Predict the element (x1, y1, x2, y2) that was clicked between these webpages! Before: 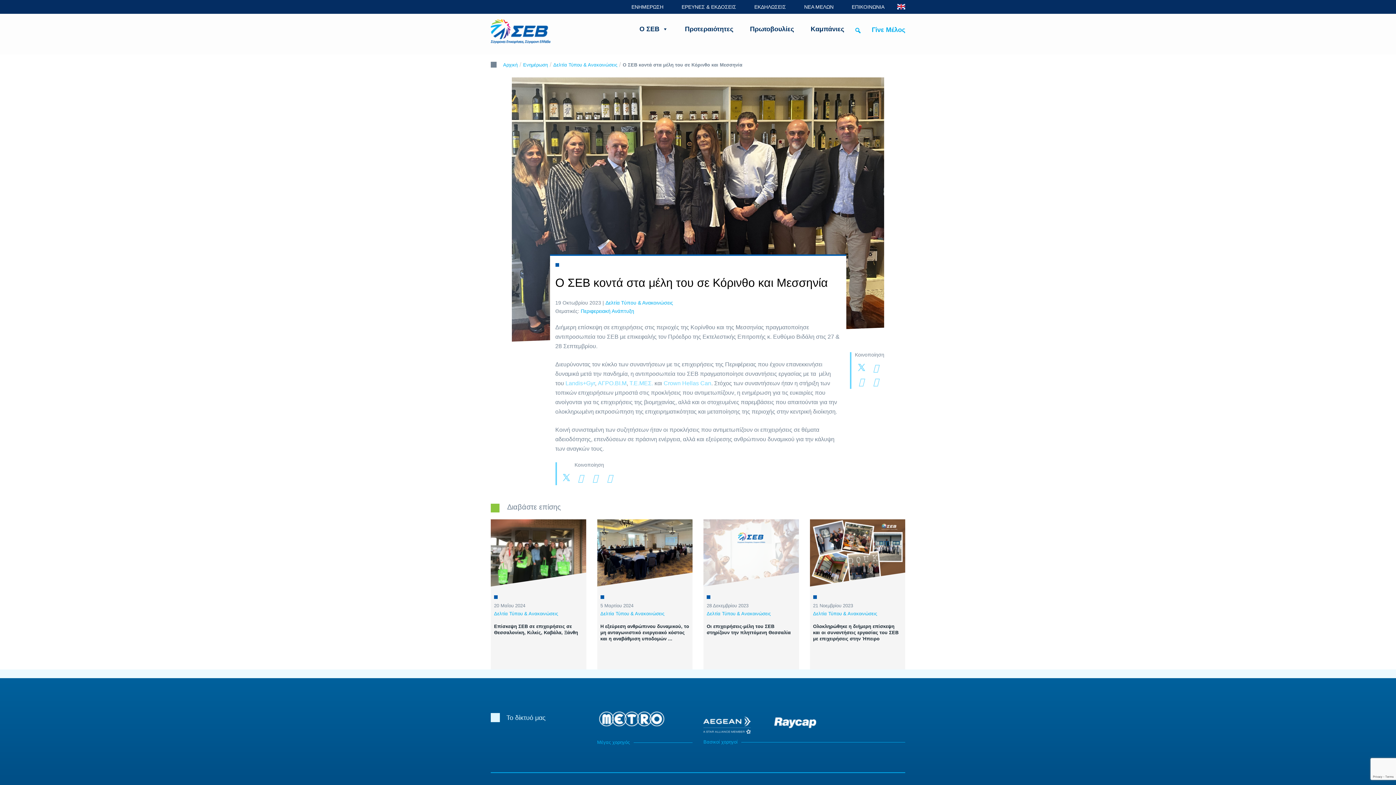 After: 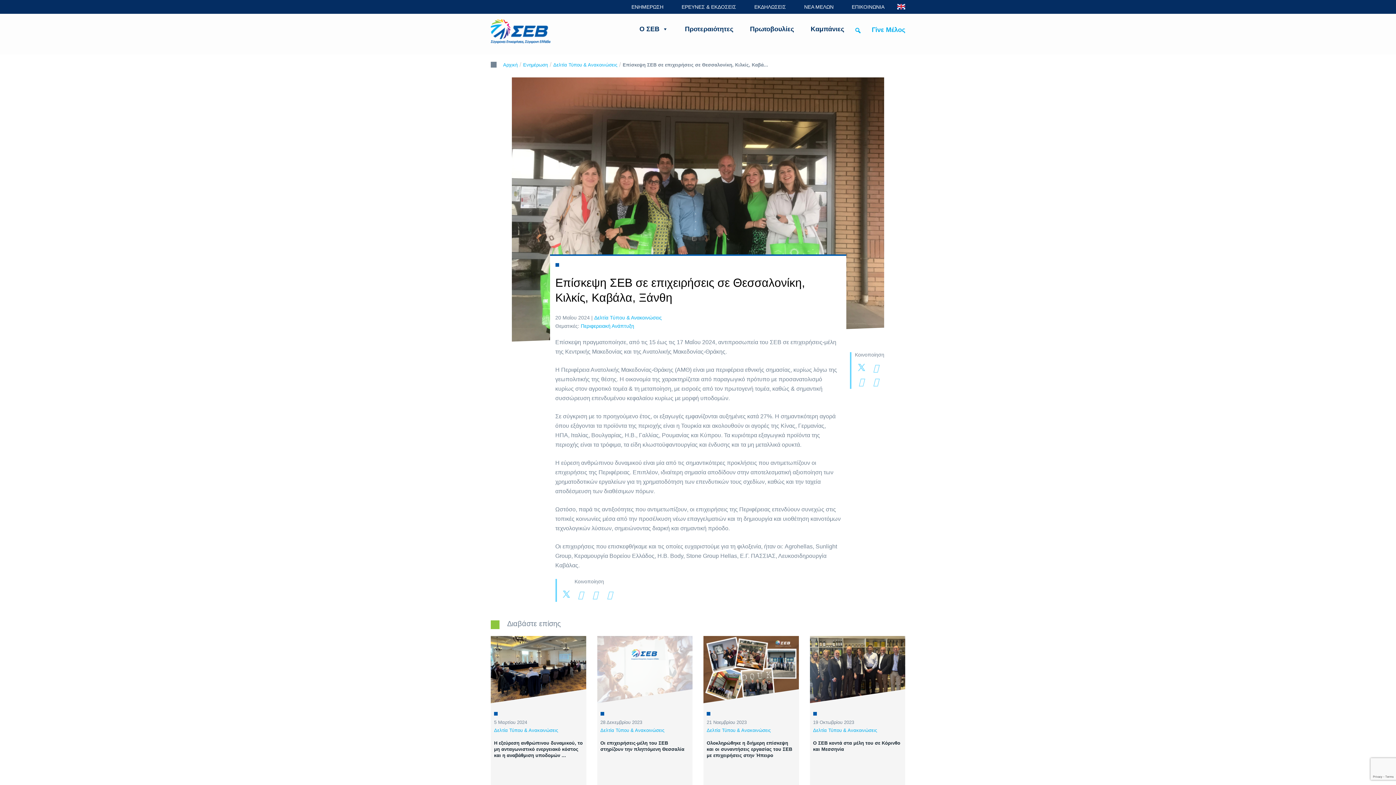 Action: bbox: (494, 623, 578, 635) label: Επίσκεψη ΣΕΒ σε επιχειρήσεις σε Θεσσαλονίκη, Κιλκίς, Καβάλα, Ξάνθη